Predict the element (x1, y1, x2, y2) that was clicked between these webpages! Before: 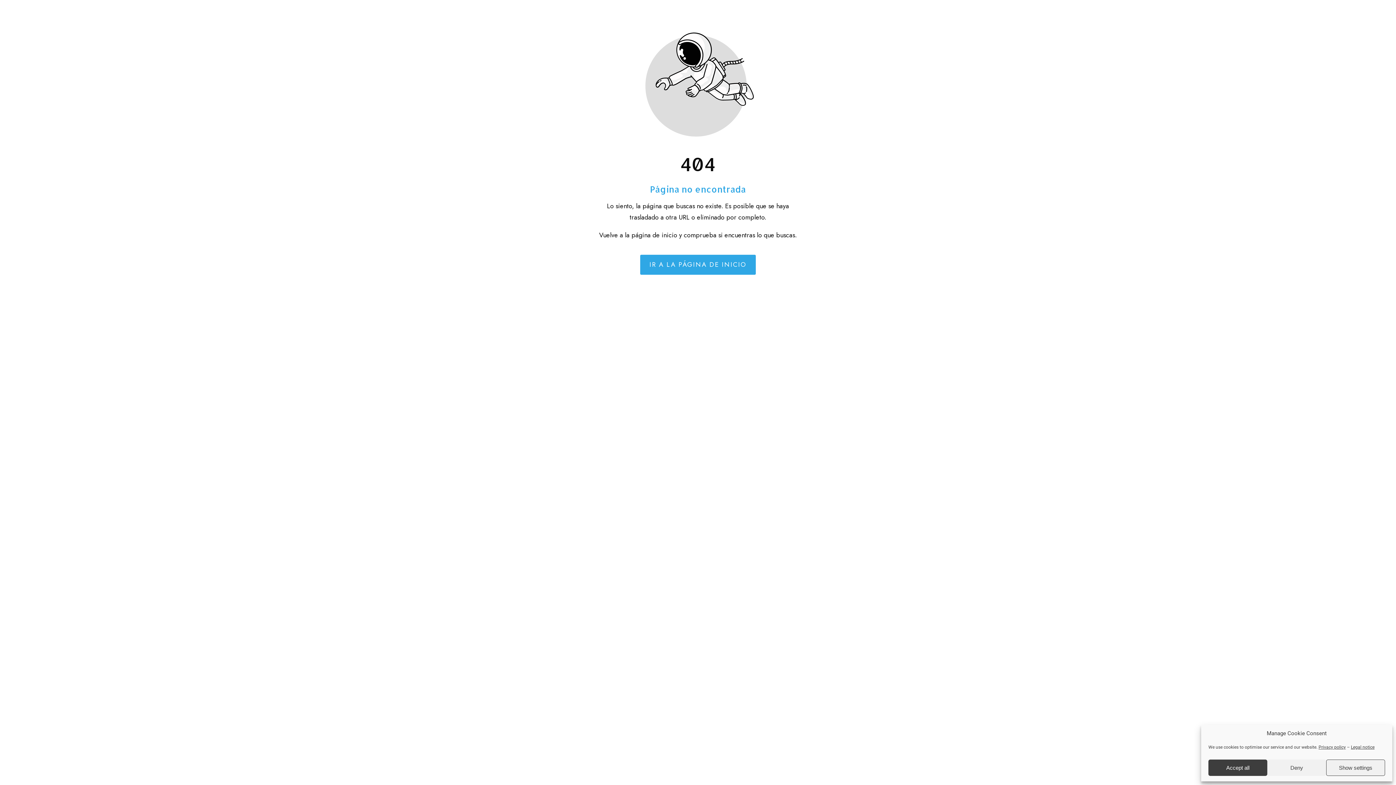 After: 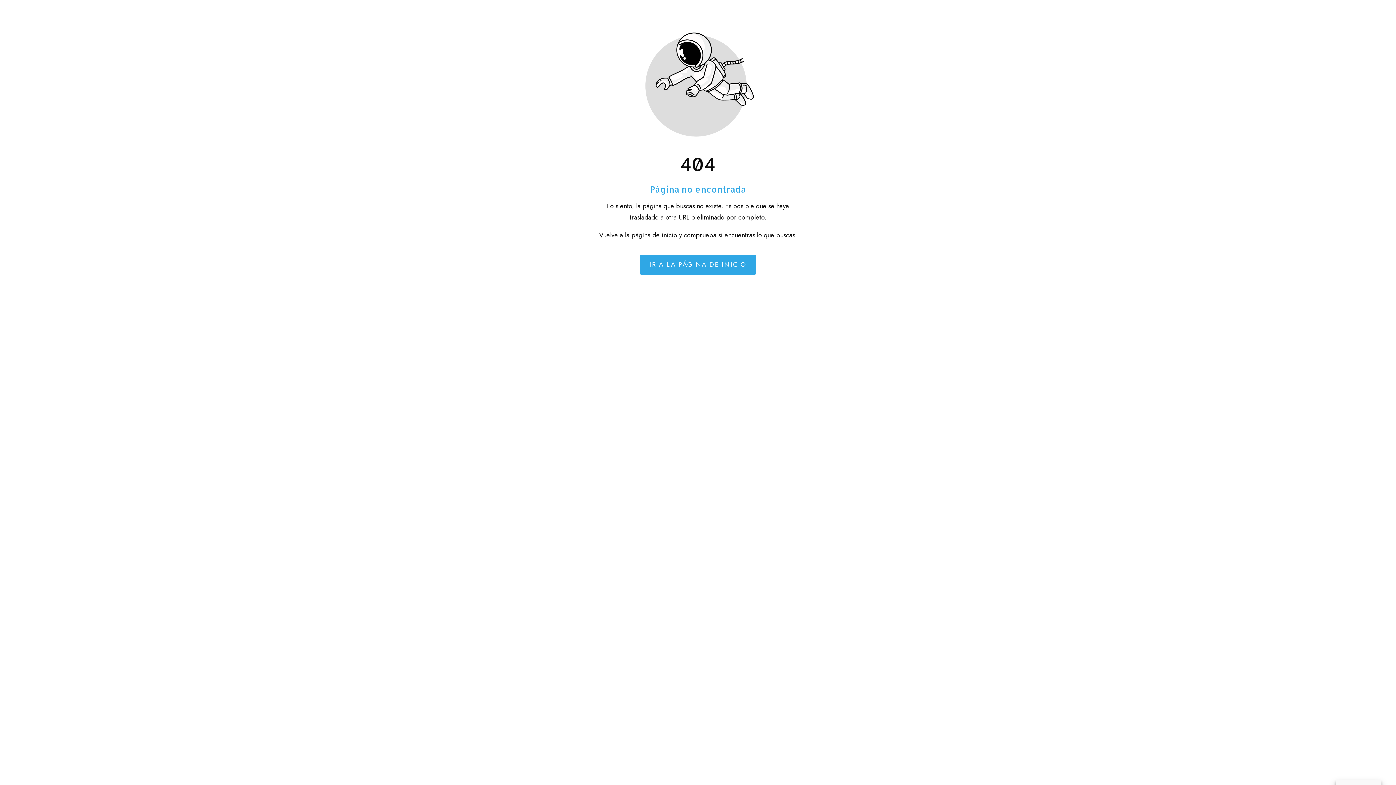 Action: bbox: (1267, 760, 1326, 776) label: Deny